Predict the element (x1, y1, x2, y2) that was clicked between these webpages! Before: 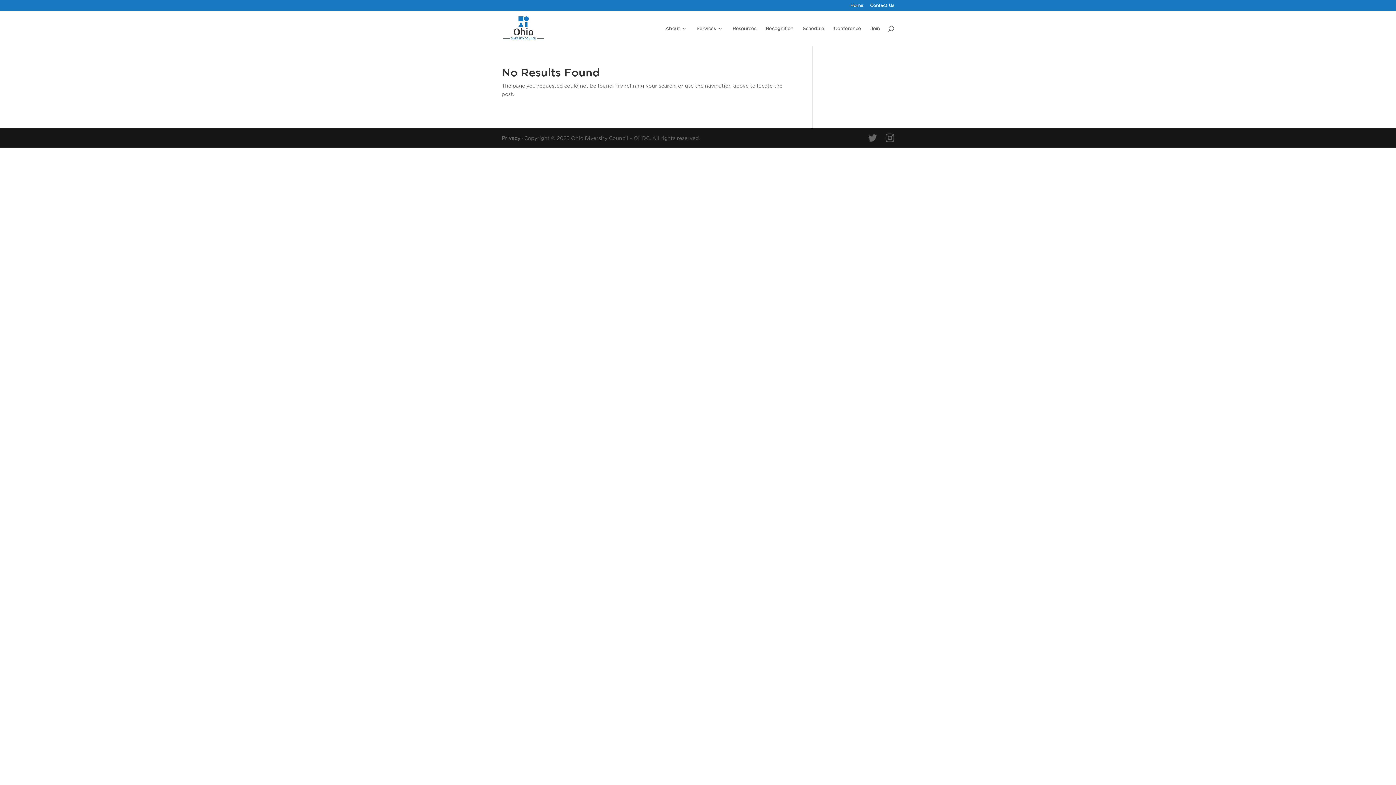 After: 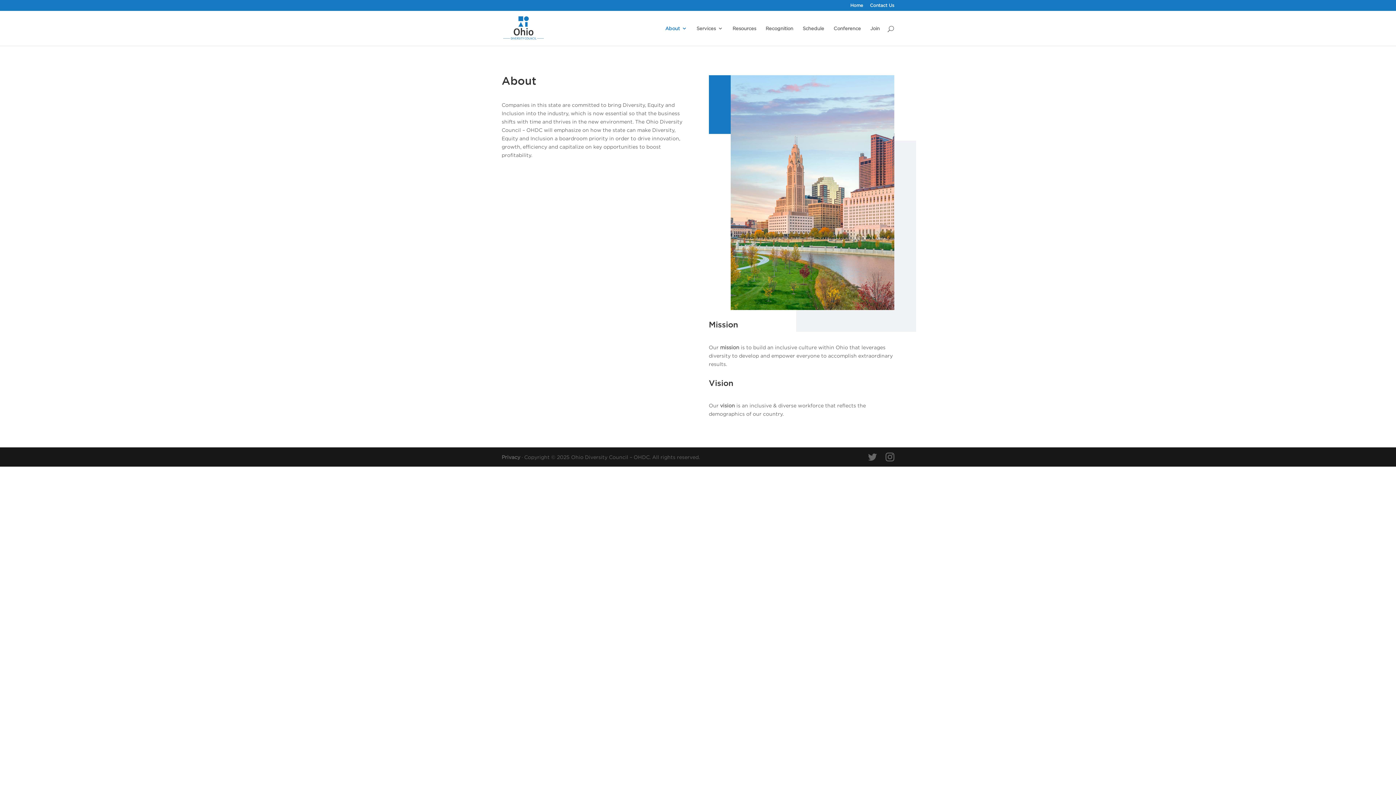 Action: bbox: (665, 25, 687, 45) label: About